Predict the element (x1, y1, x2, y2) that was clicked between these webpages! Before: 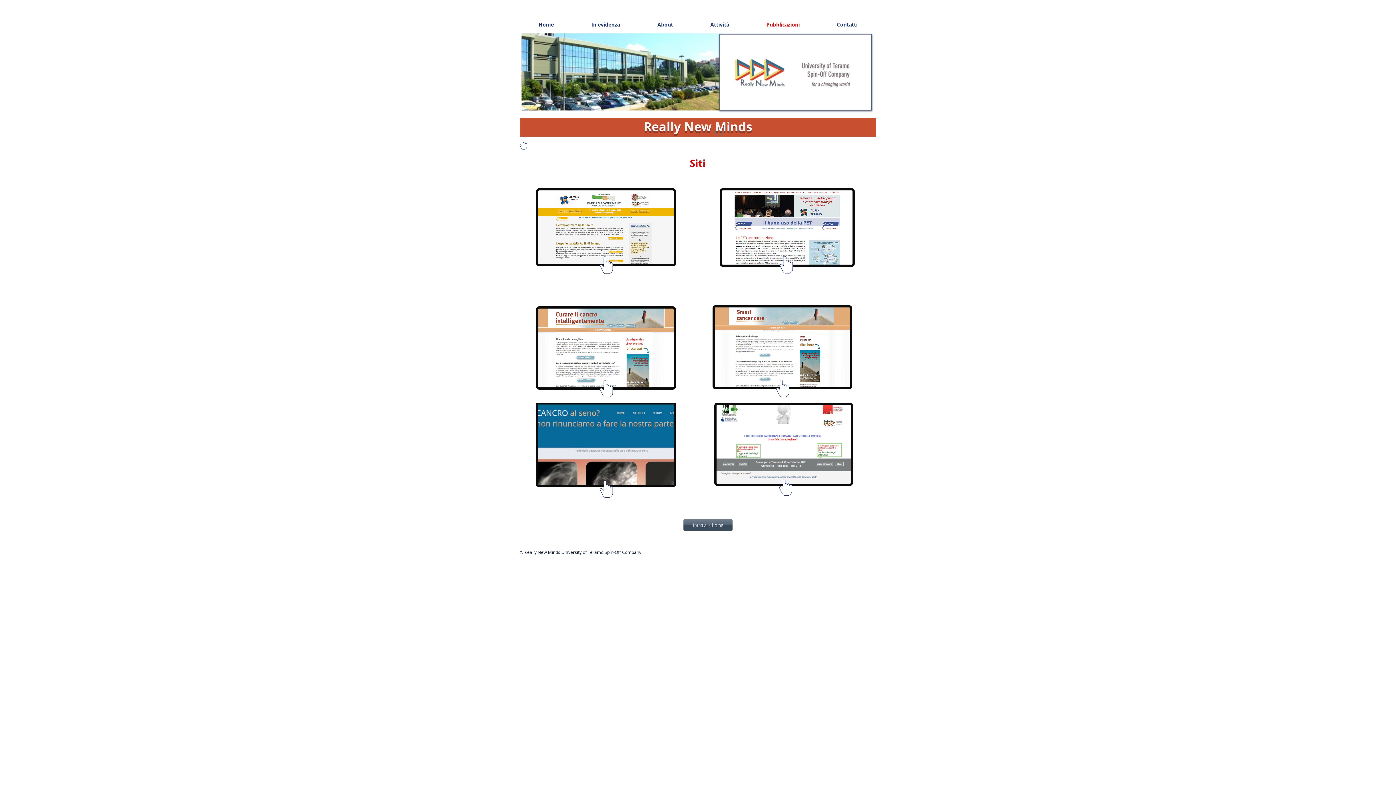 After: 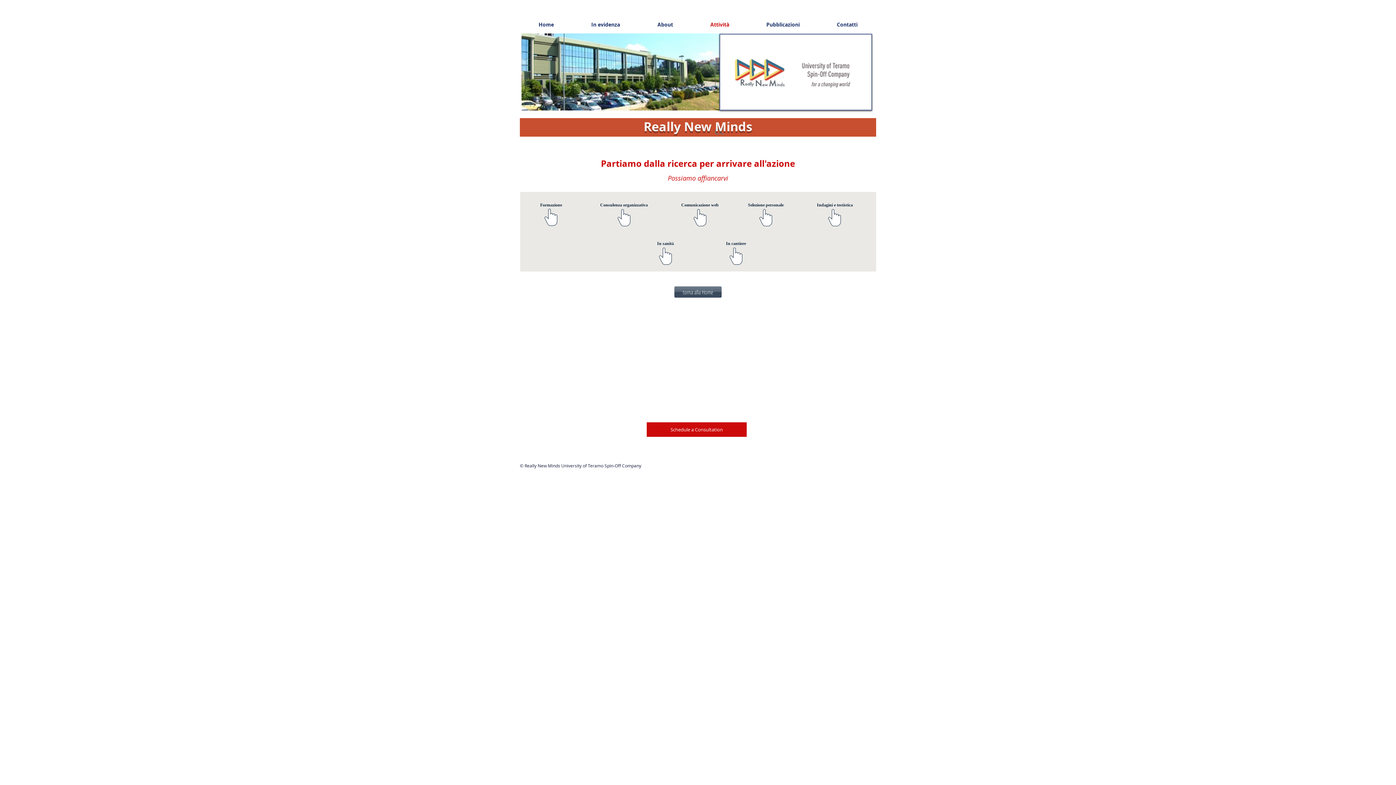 Action: label: Attività bbox: (692, 20, 748, 29)